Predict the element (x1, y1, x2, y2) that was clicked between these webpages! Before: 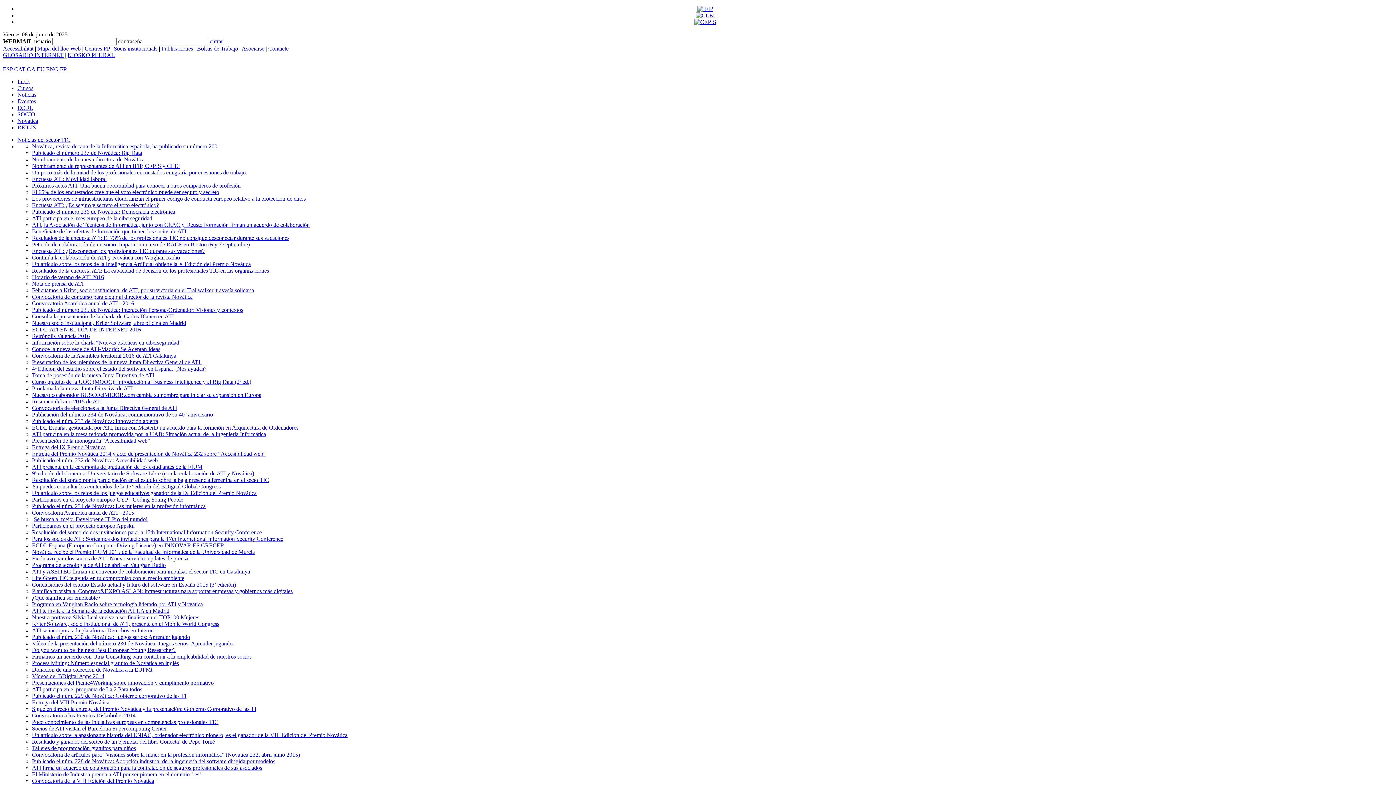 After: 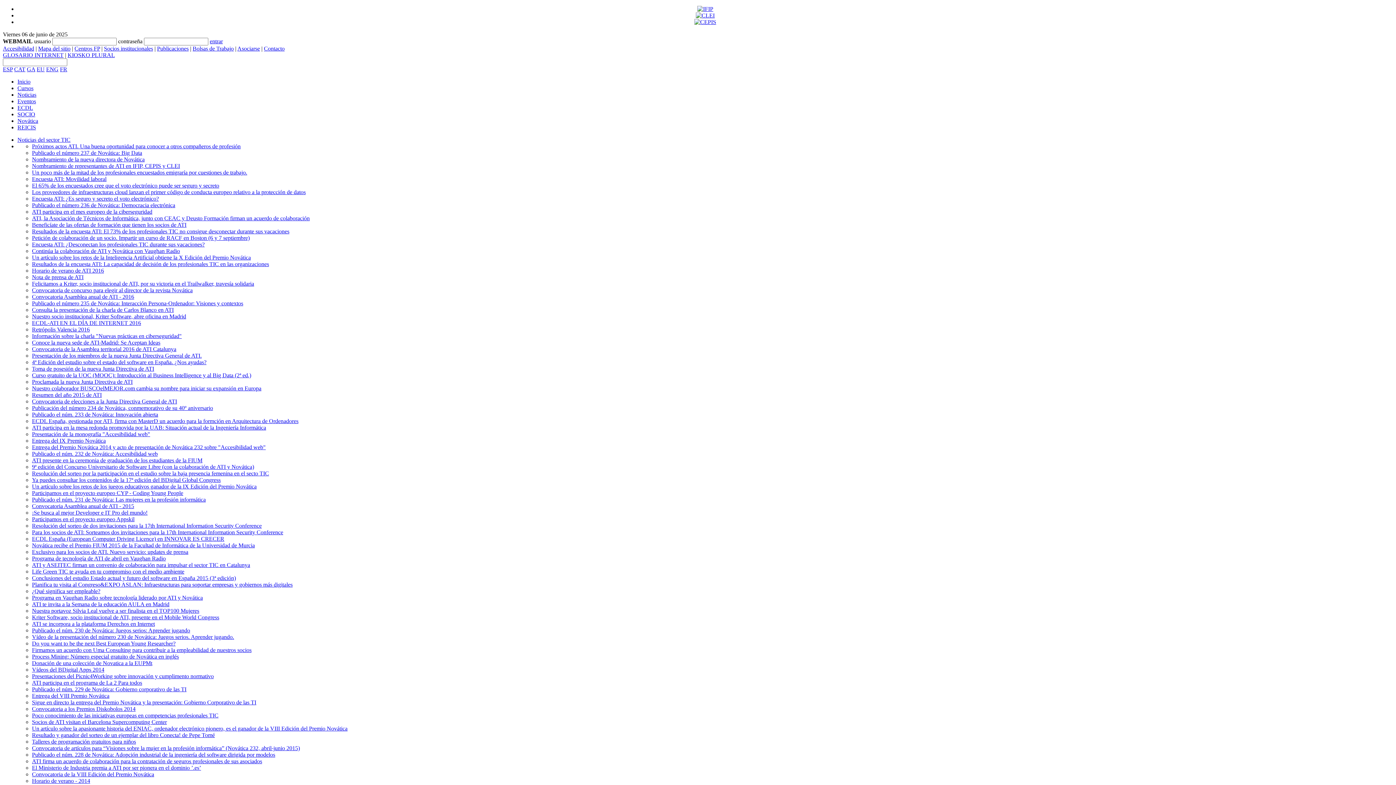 Action: bbox: (32, 182, 240, 188) label: Próximos actos ATI. Una buena oportunidad para conocer a otros compañeros de profesión